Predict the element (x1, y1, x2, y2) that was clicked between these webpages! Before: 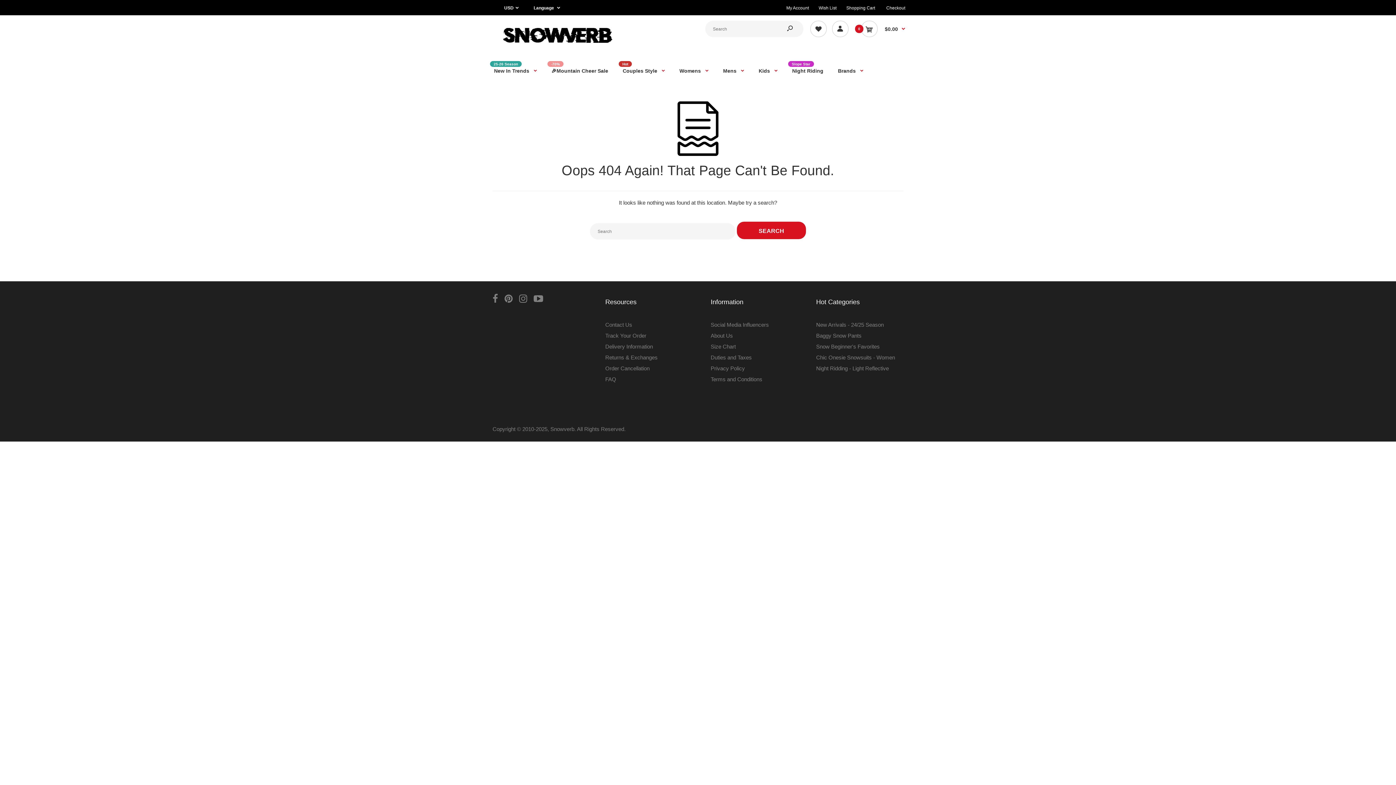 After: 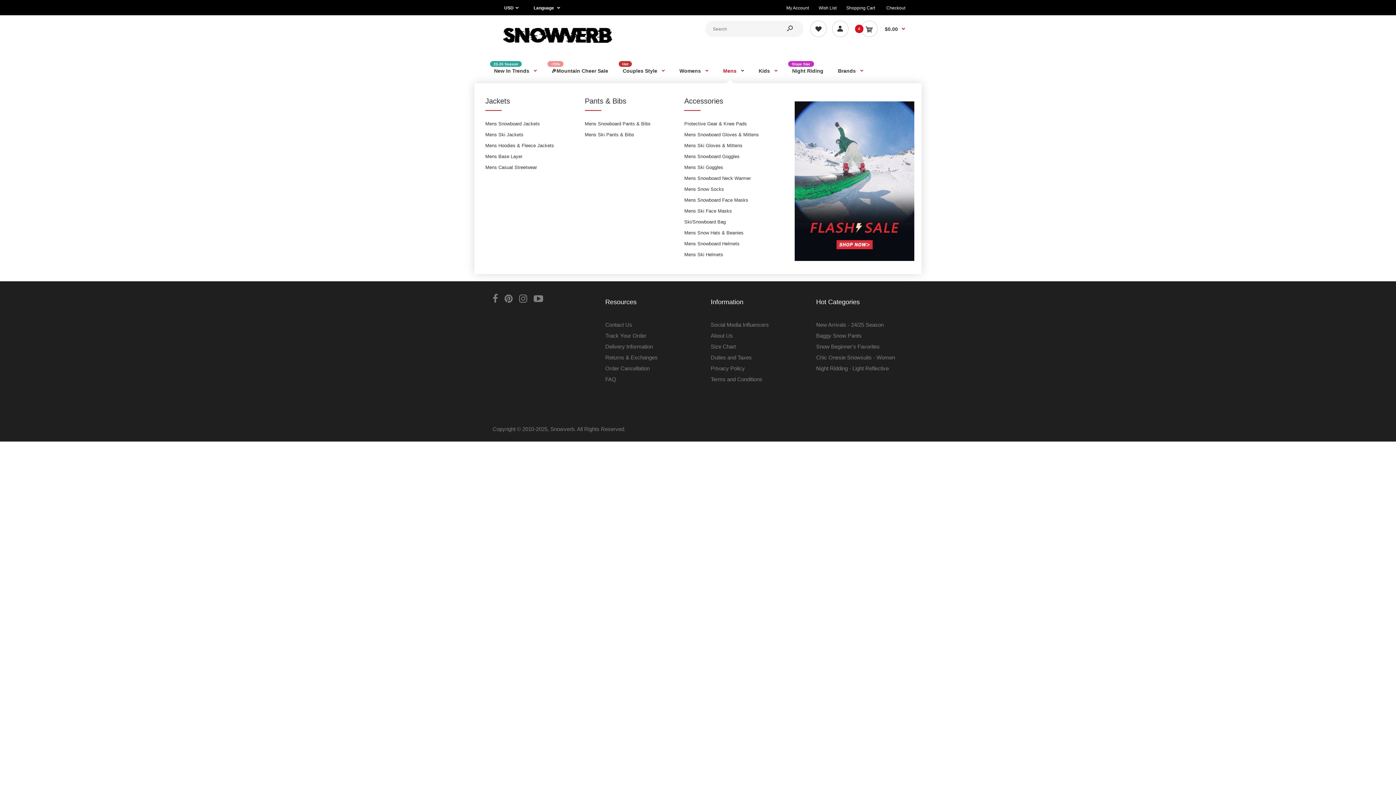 Action: bbox: (722, 57, 745, 83) label: Mens